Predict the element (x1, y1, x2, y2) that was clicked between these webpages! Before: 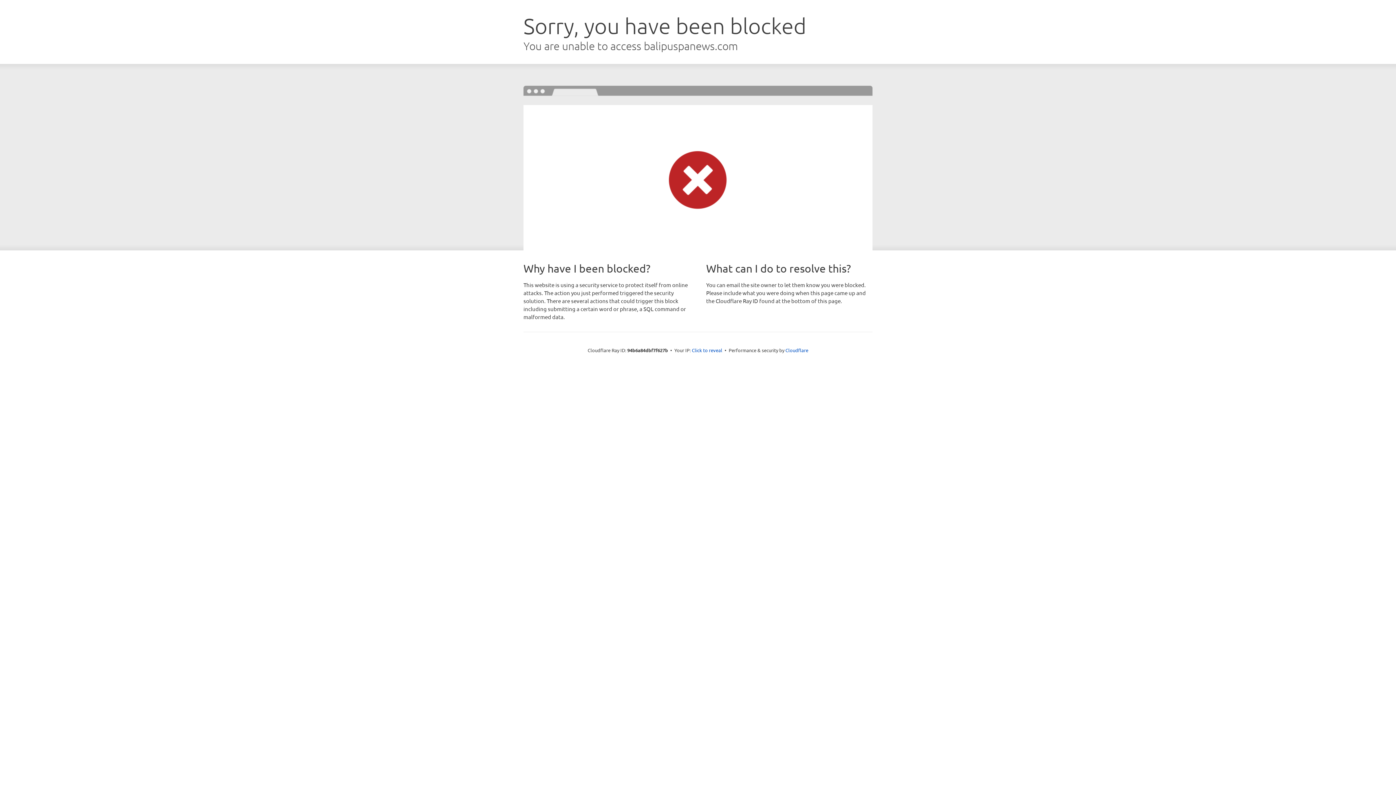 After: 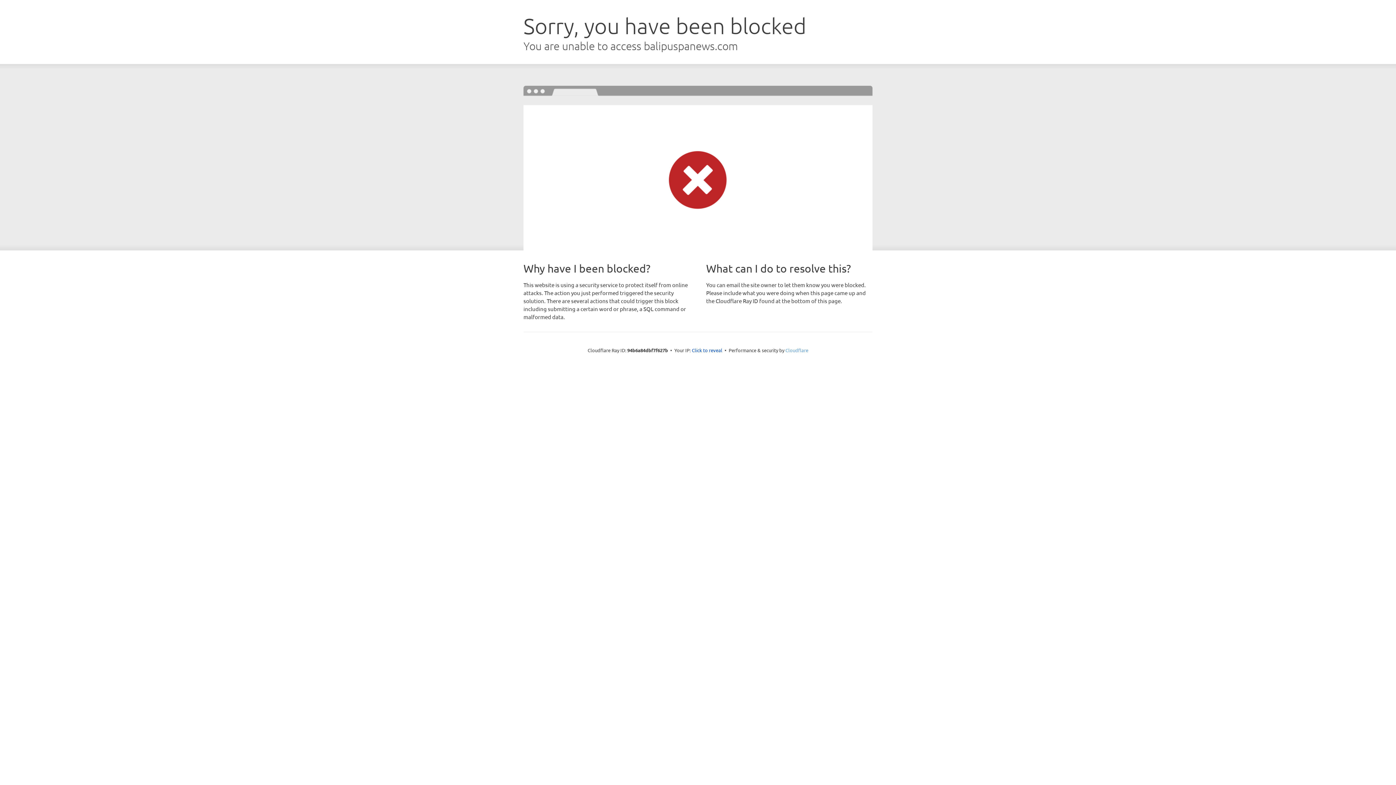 Action: bbox: (785, 347, 808, 353) label: Cloudflare